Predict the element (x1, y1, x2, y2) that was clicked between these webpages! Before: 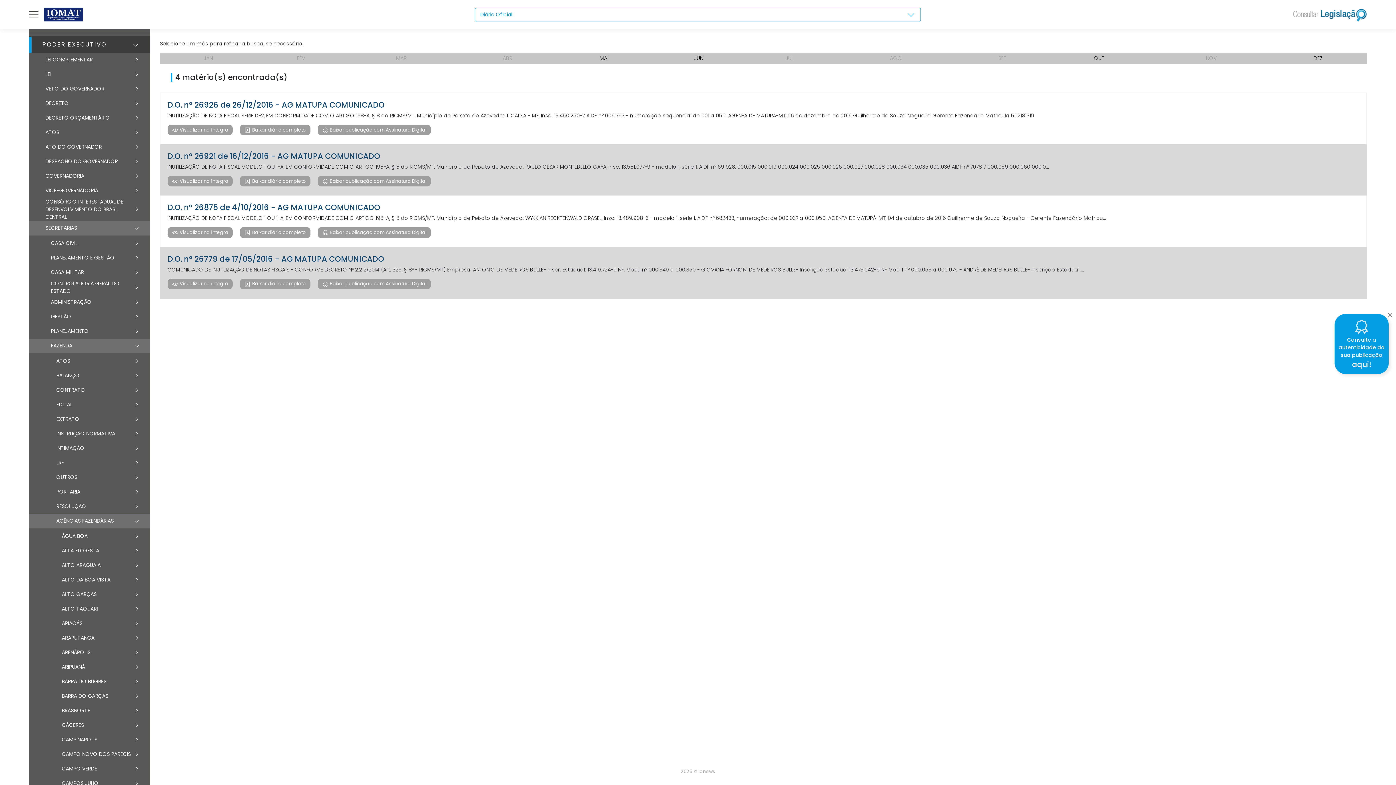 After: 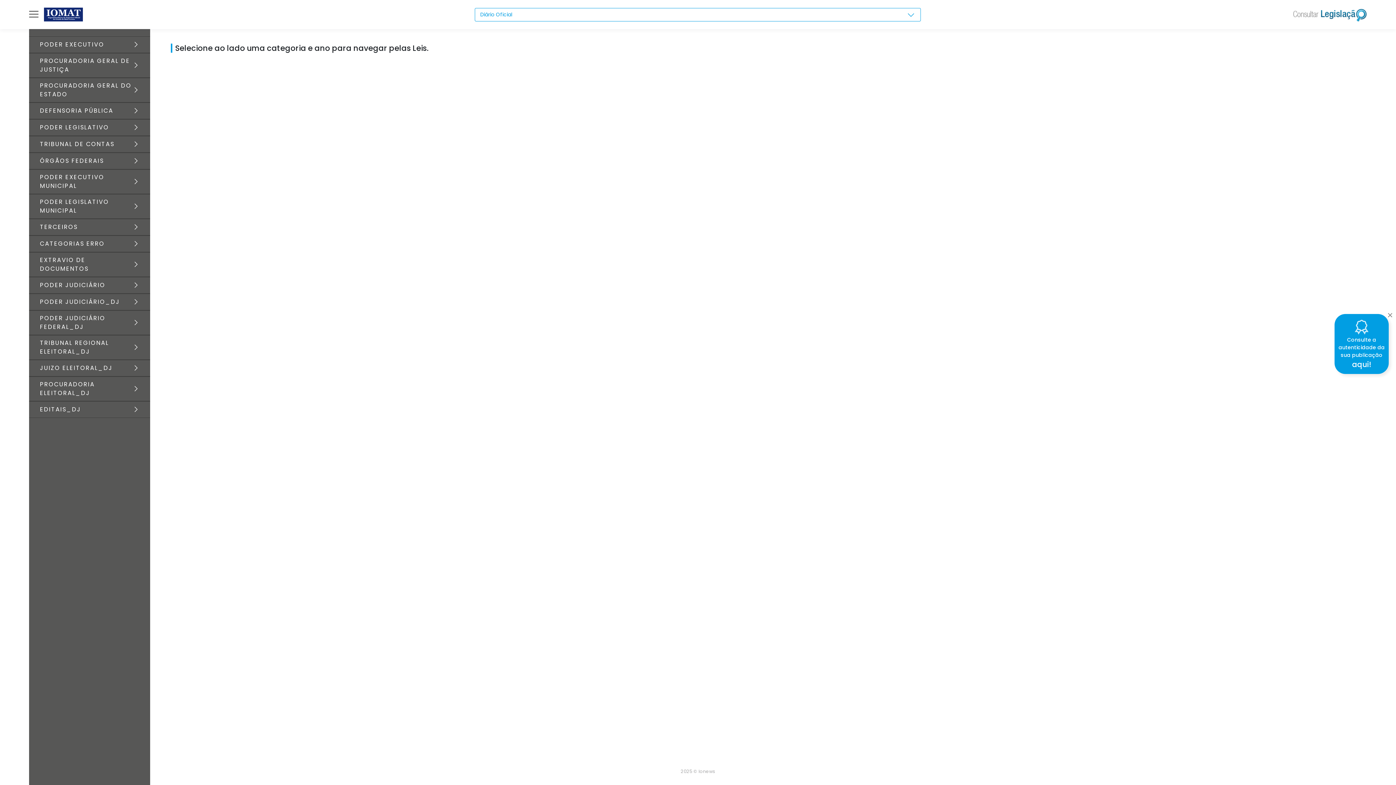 Action: bbox: (44, 7, 82, 21)